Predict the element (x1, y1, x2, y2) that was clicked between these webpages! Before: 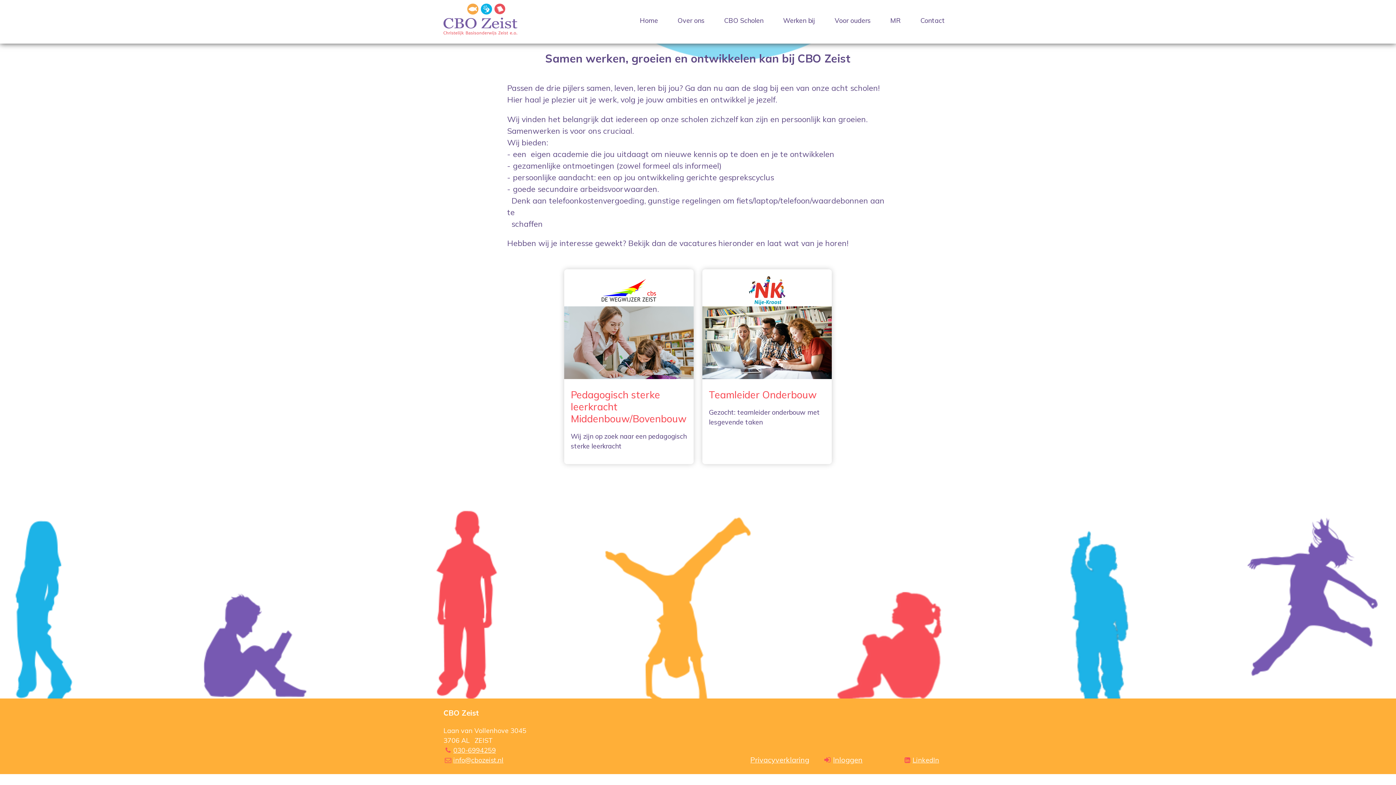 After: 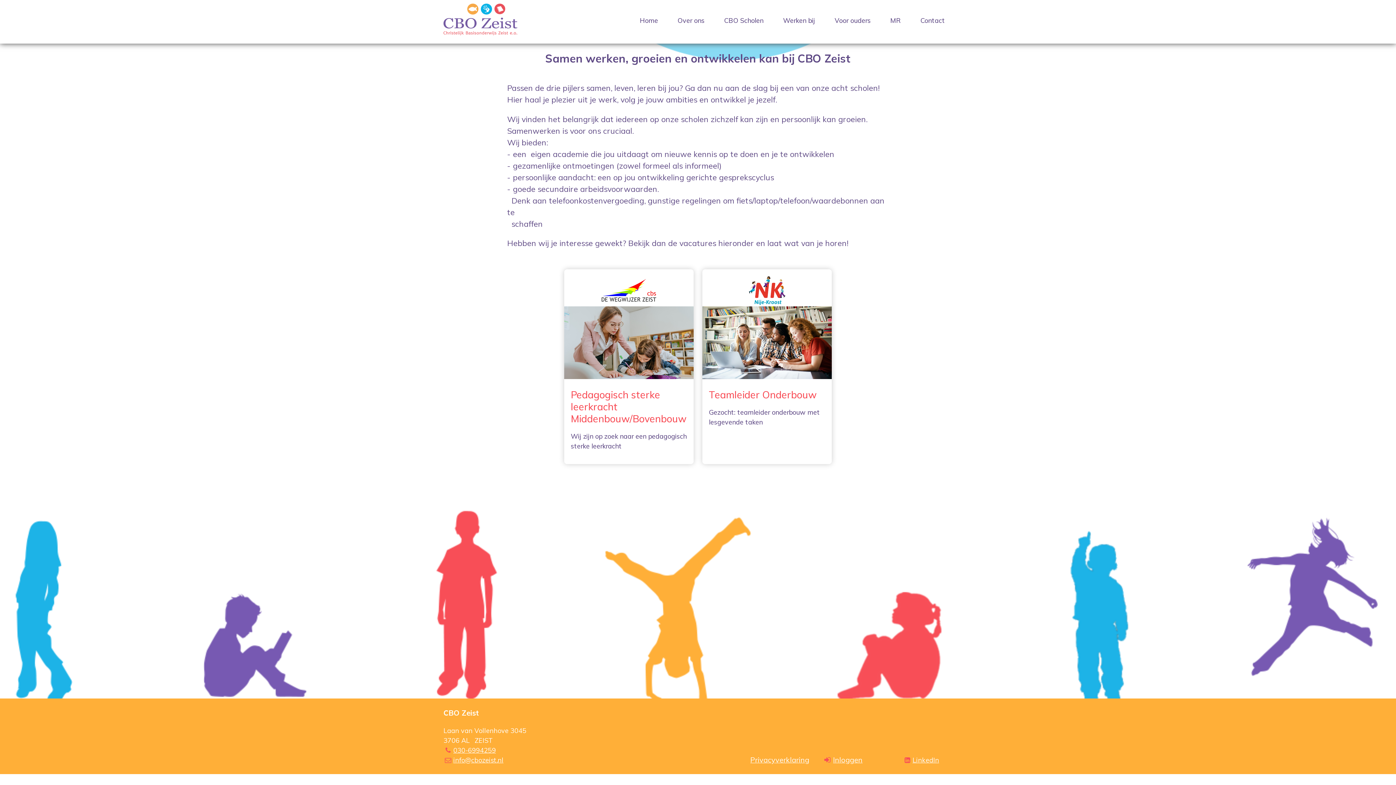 Action: bbox: (443, 746, 495, 754) label: 030-6994259